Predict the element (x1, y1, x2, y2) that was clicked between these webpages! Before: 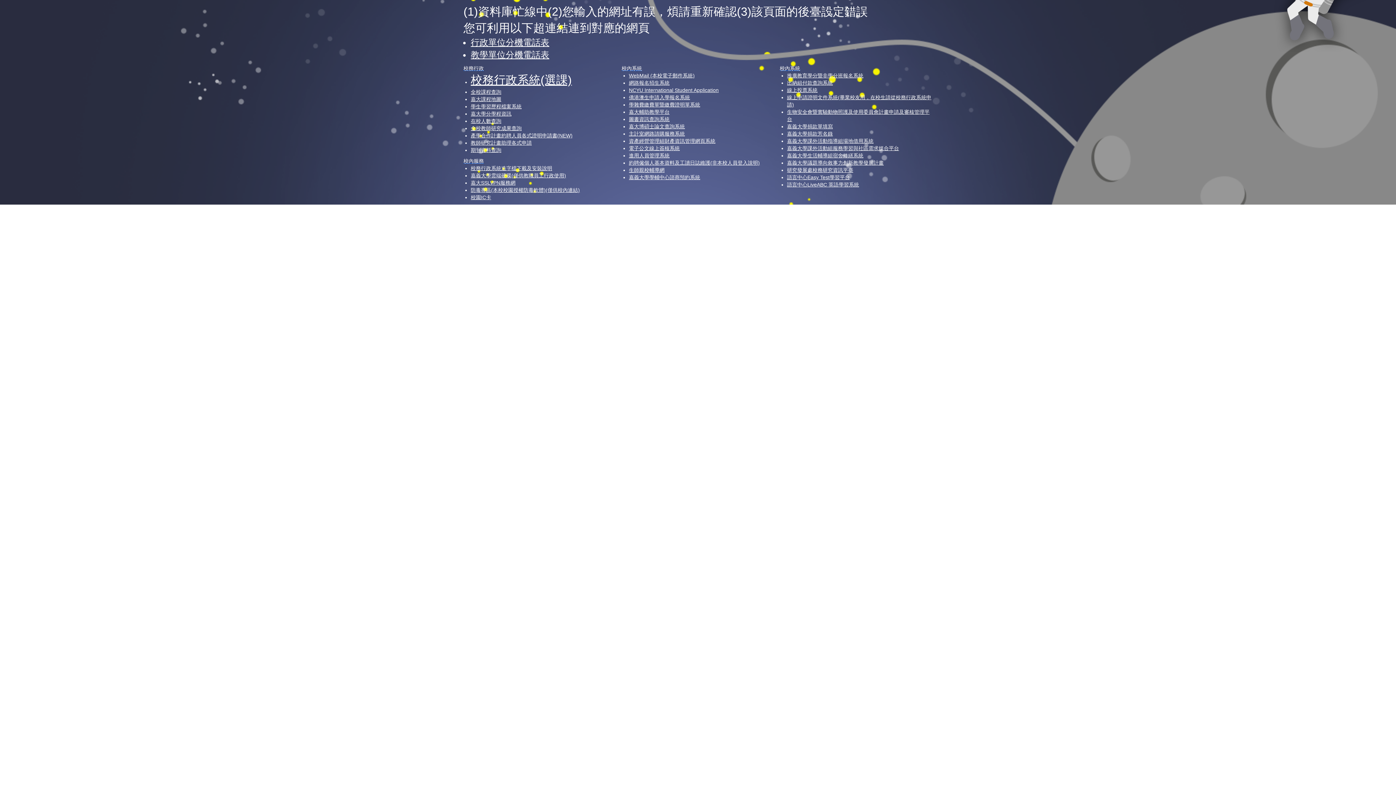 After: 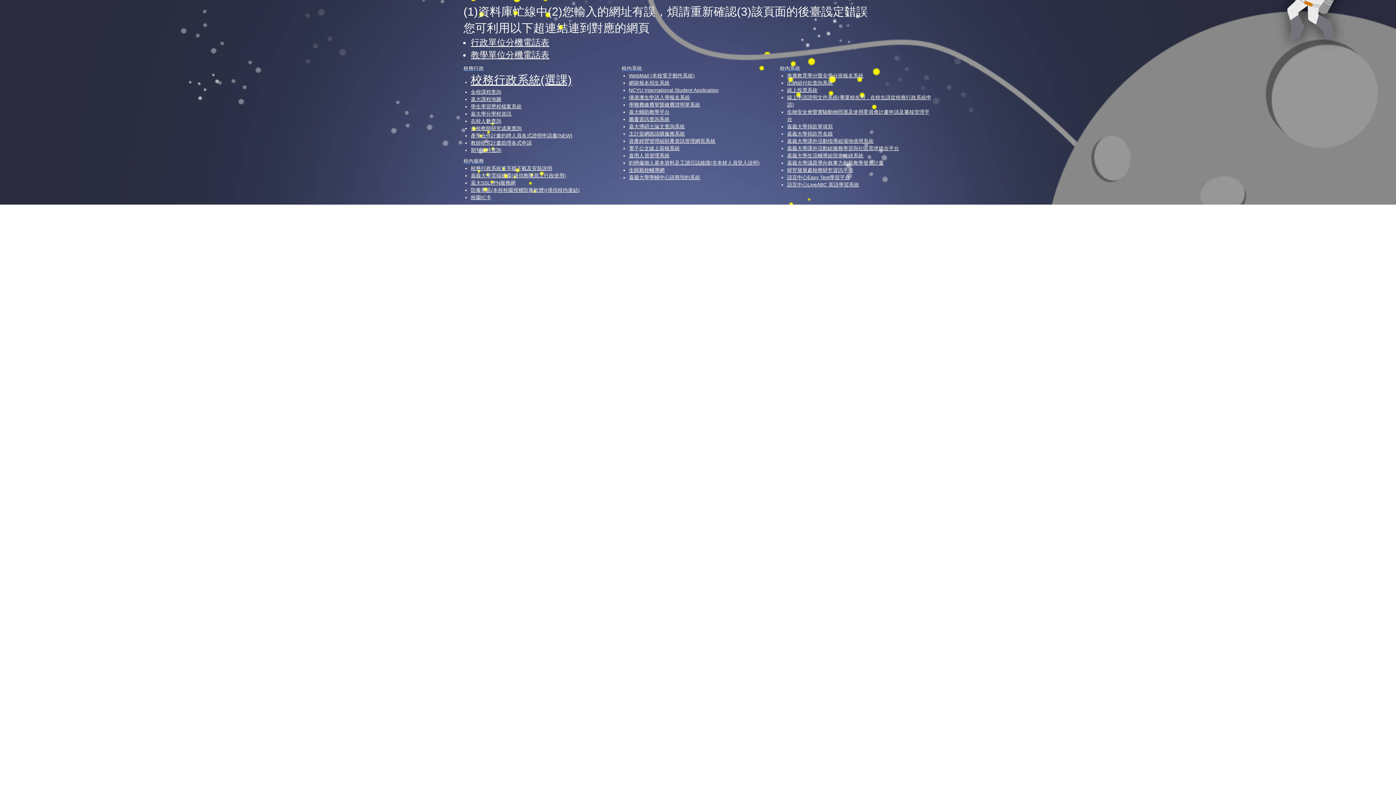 Action: bbox: (629, 160, 760, 165) label: 約聘僱個人基本資料及工讀日誌維護(非本校人員登入說明)